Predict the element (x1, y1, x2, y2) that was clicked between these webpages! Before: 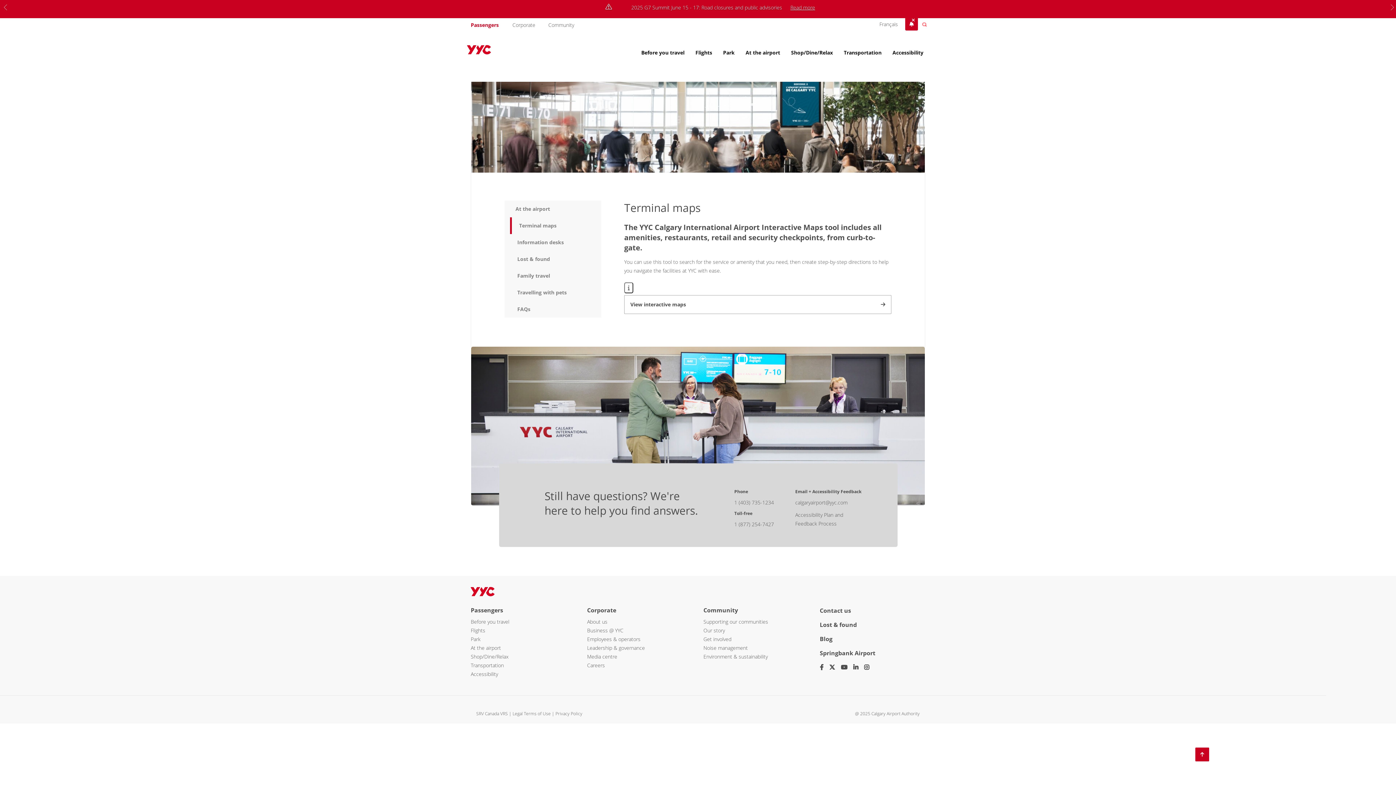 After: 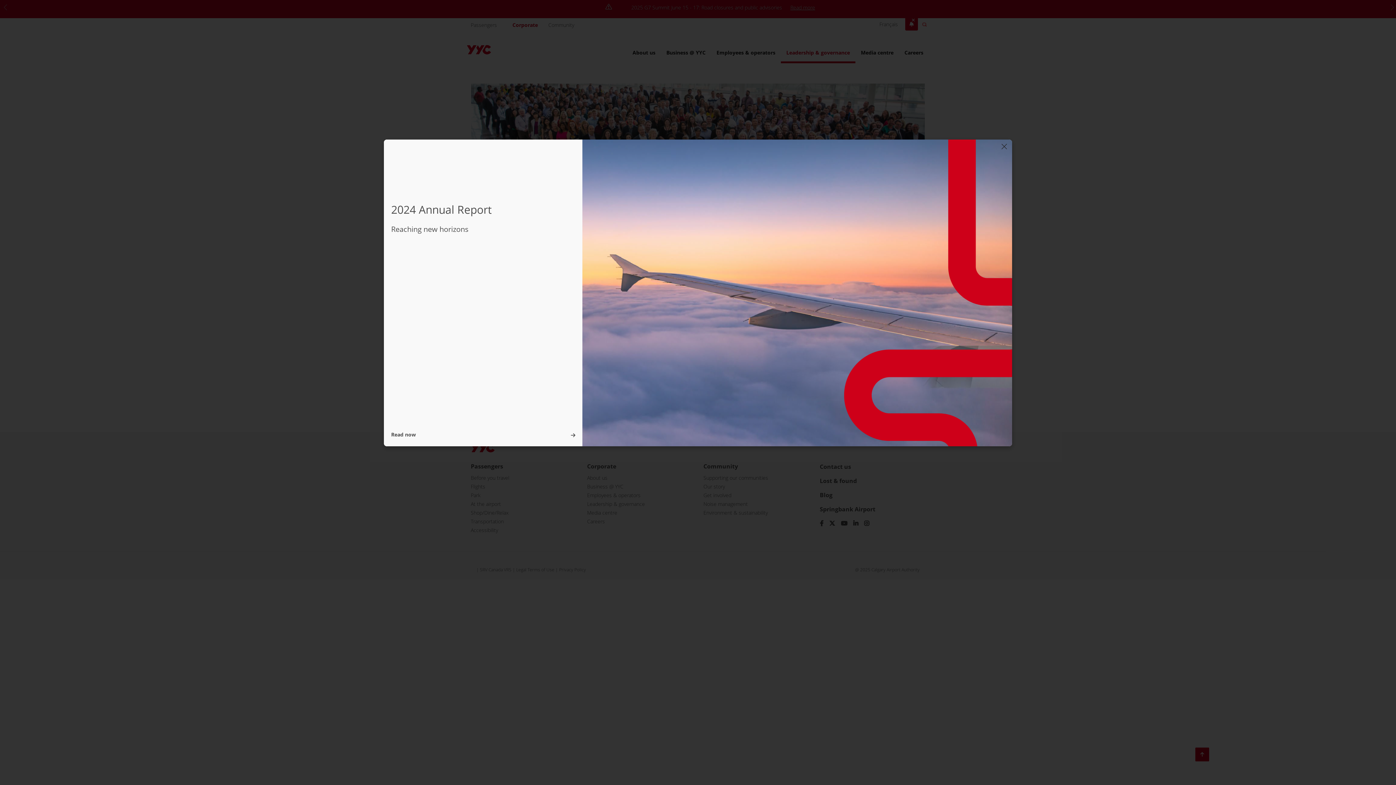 Action: bbox: (587, 644, 645, 651) label: Leadership & governance